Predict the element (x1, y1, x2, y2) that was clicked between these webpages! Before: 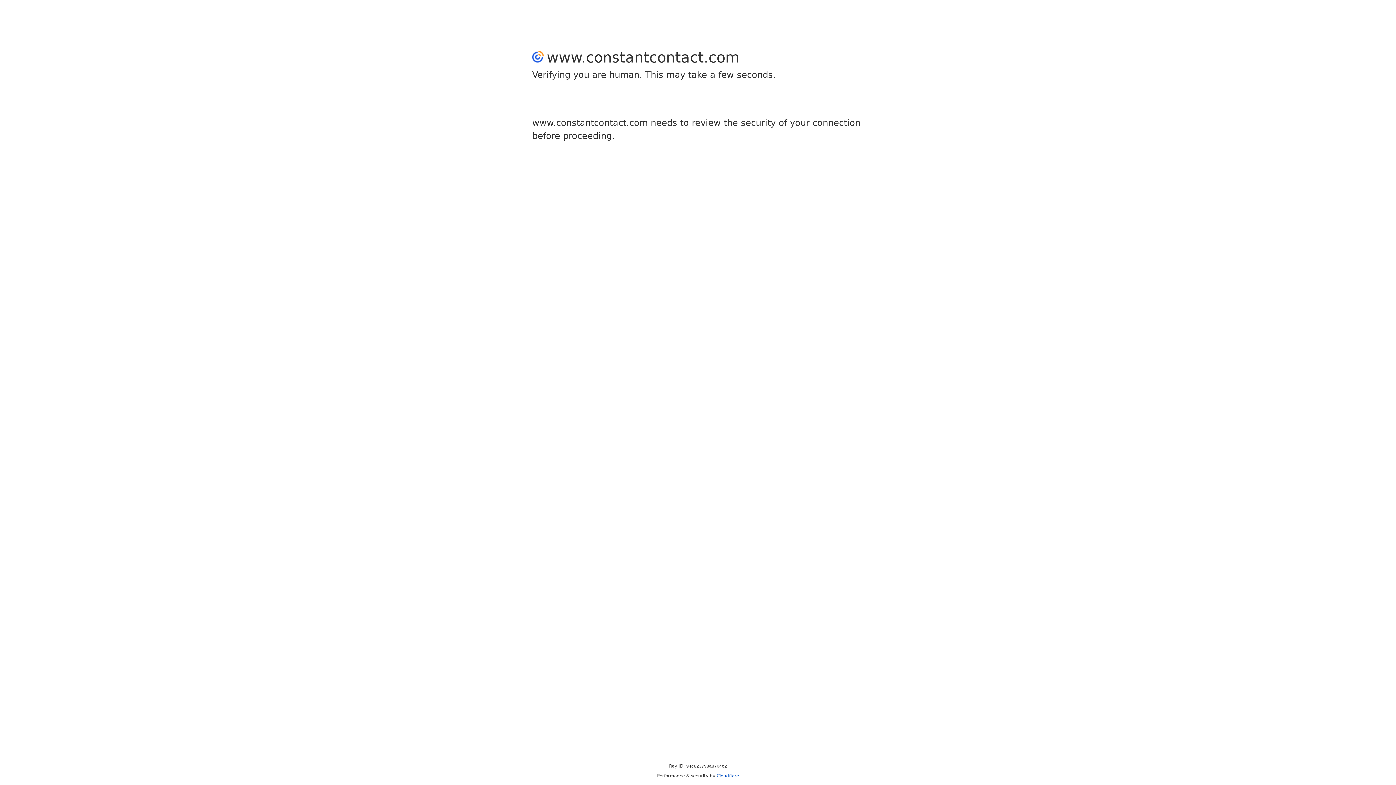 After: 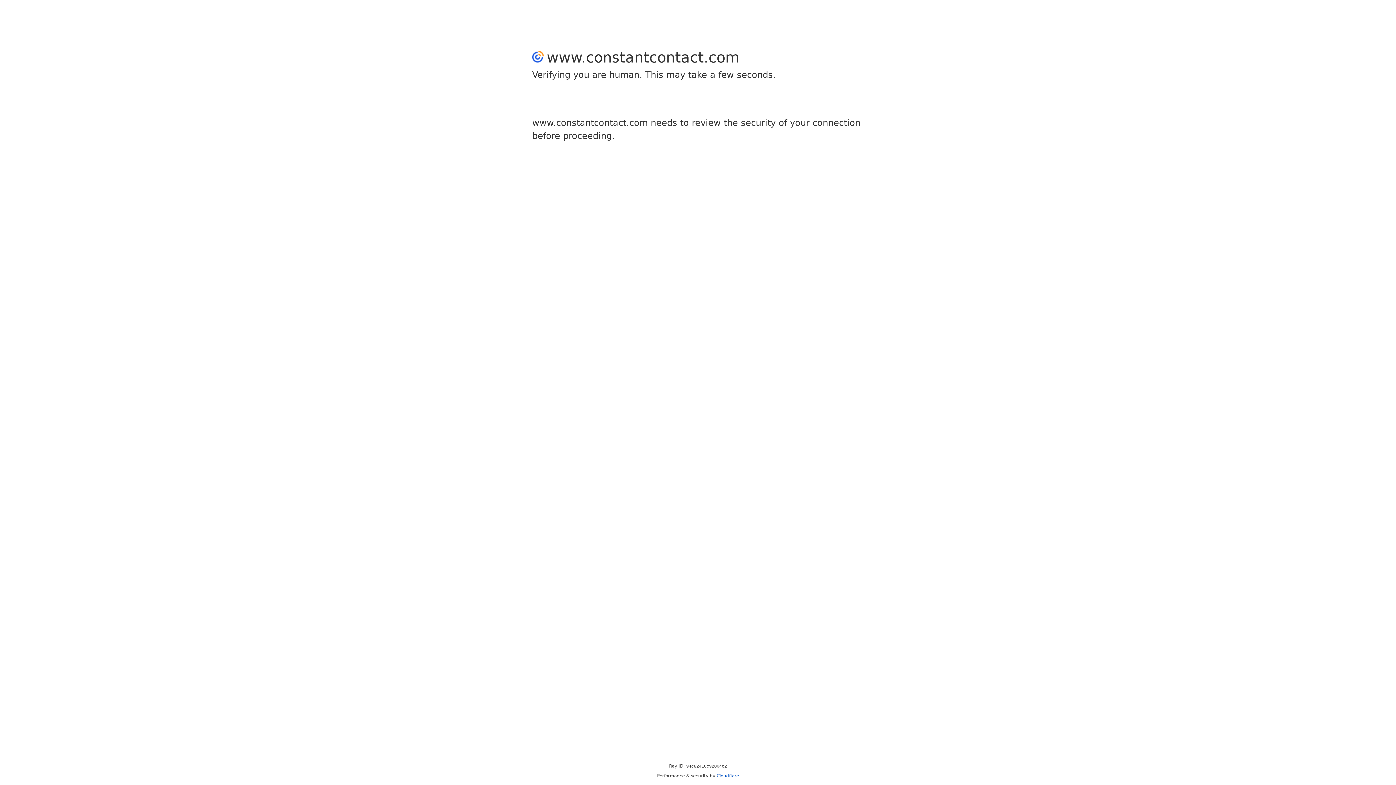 Action: bbox: (716, 773, 739, 778) label: Cloudflare